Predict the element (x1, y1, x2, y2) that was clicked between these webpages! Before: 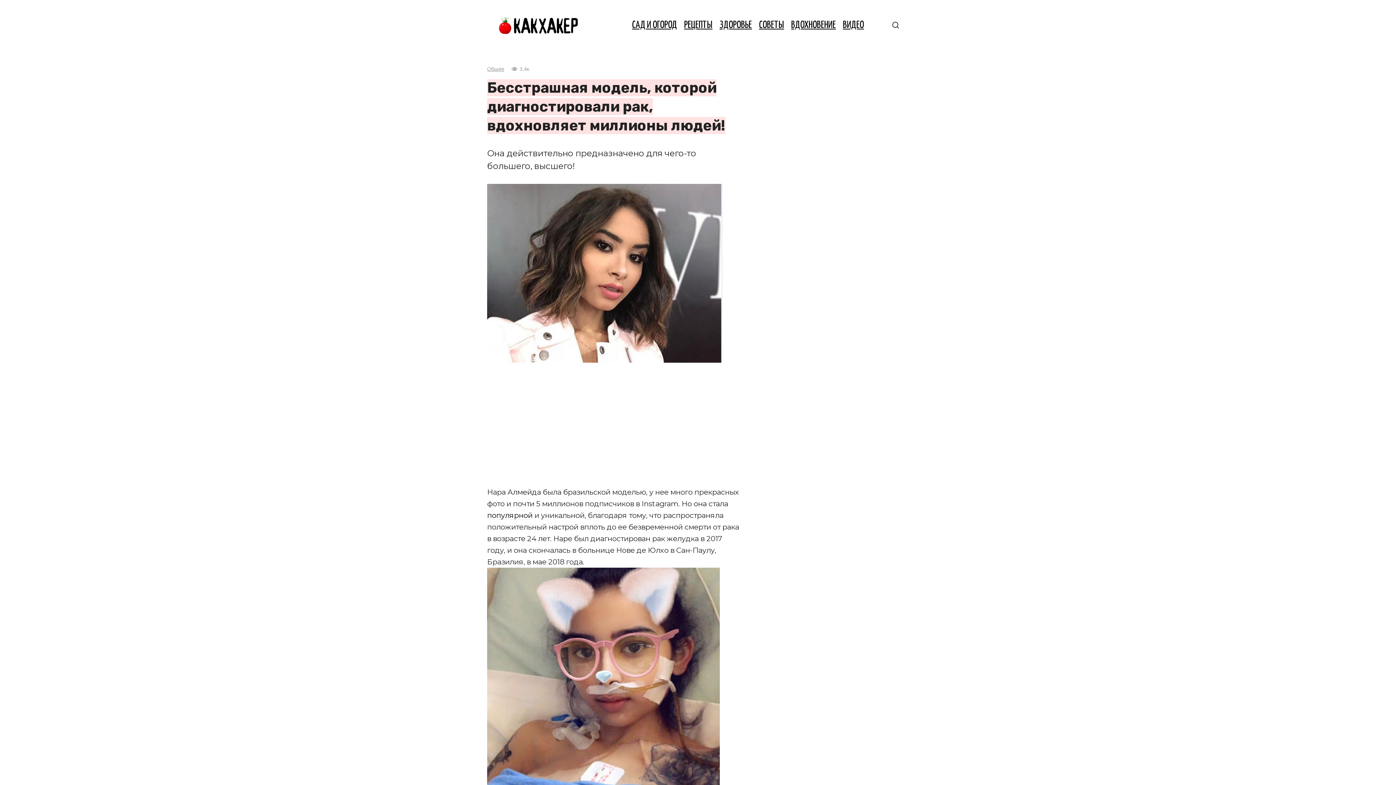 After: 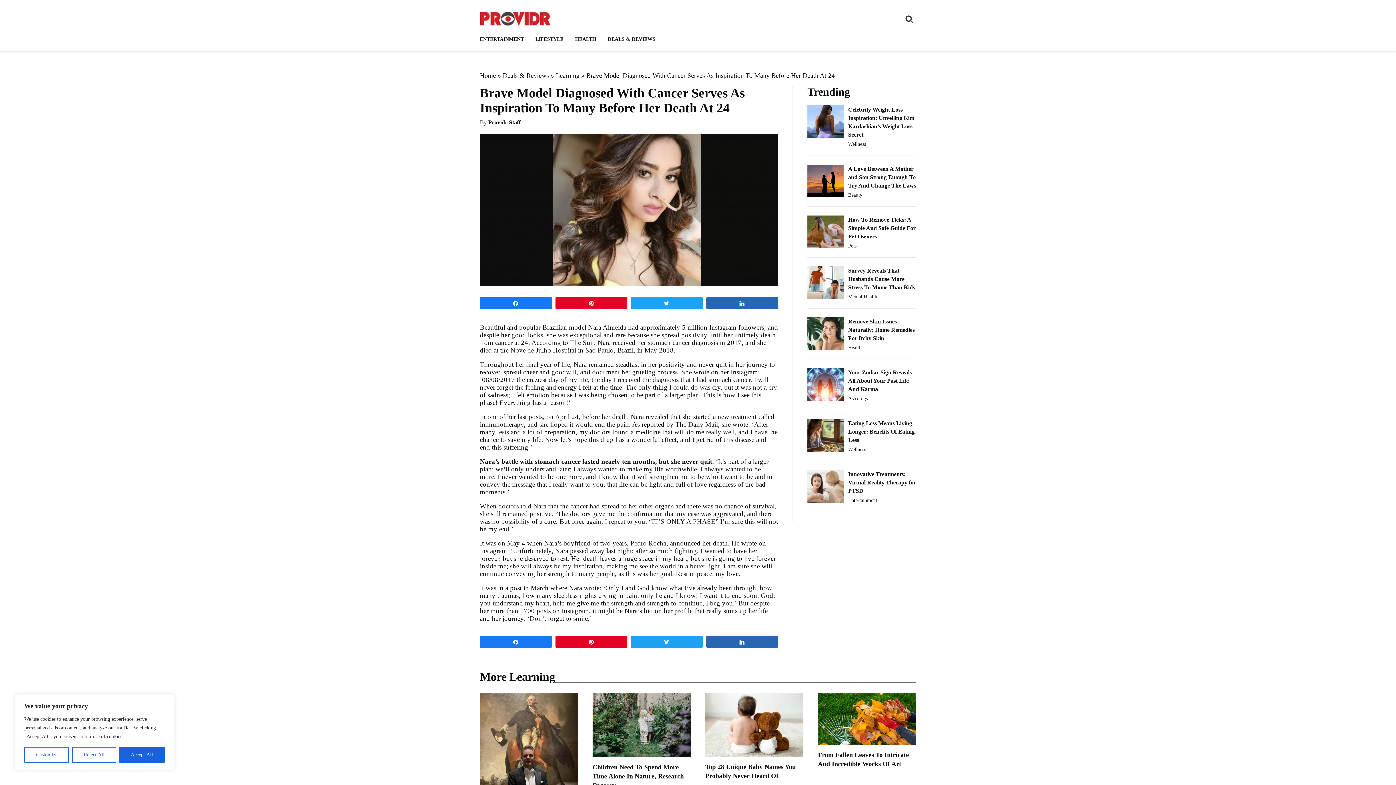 Action: label: популярной bbox: (487, 511, 532, 519)